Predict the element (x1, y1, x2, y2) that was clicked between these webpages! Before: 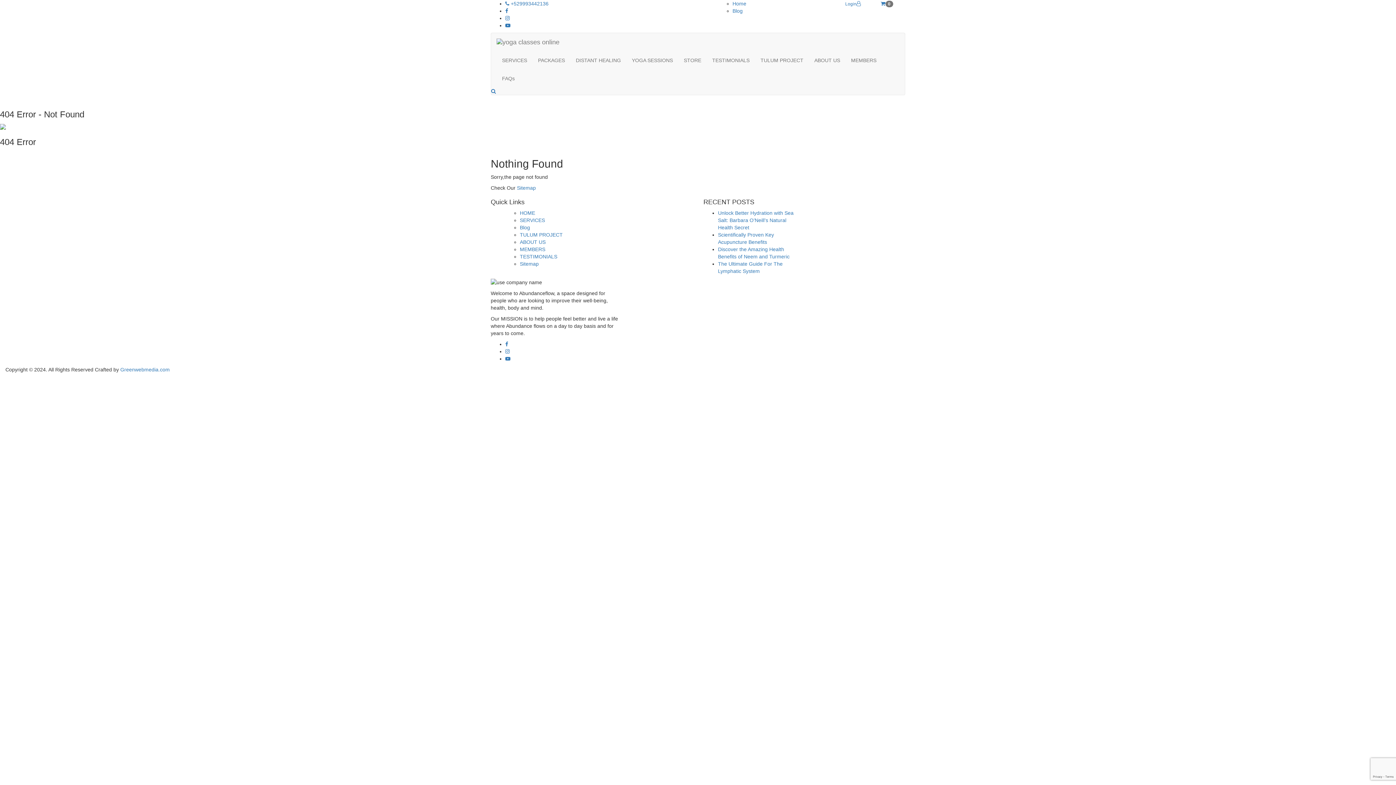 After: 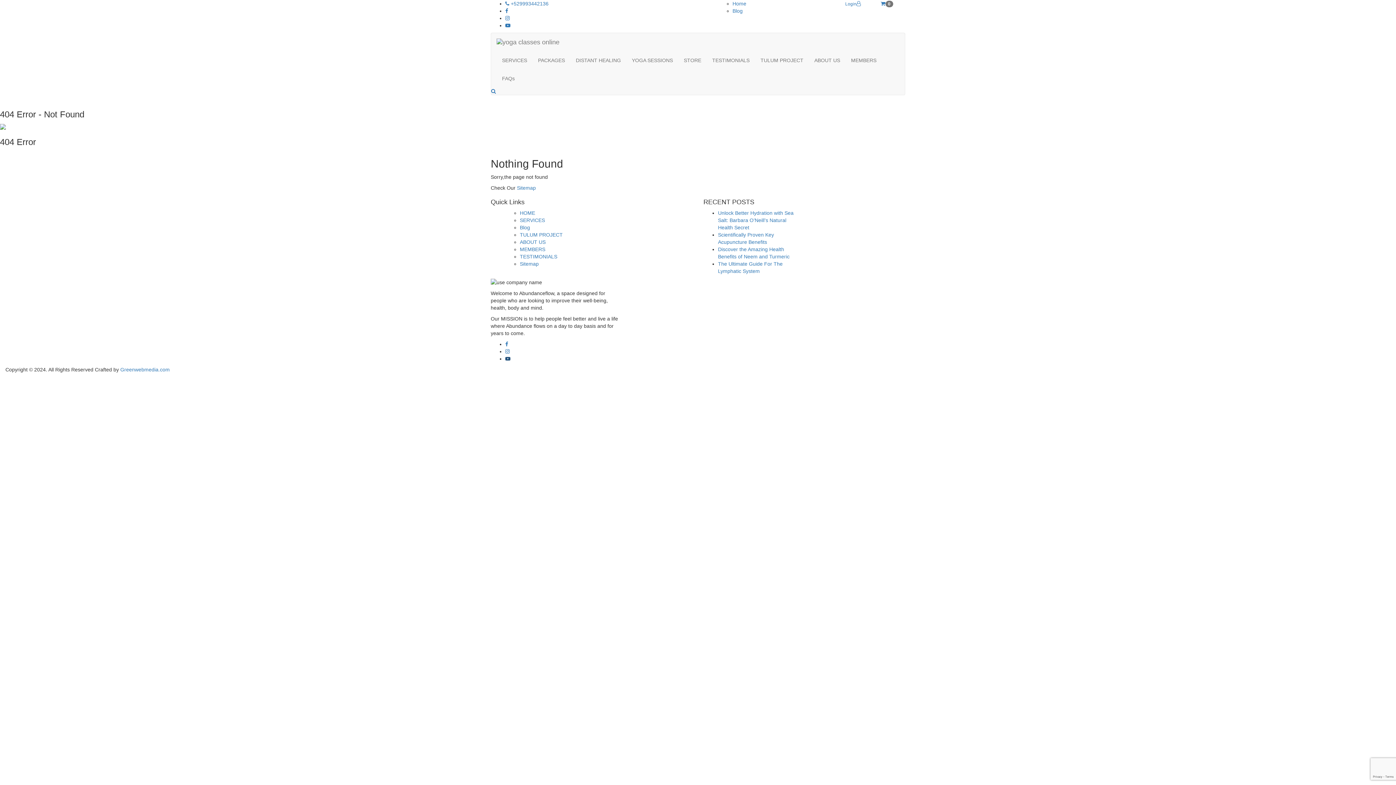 Action: bbox: (505, 356, 510, 361)